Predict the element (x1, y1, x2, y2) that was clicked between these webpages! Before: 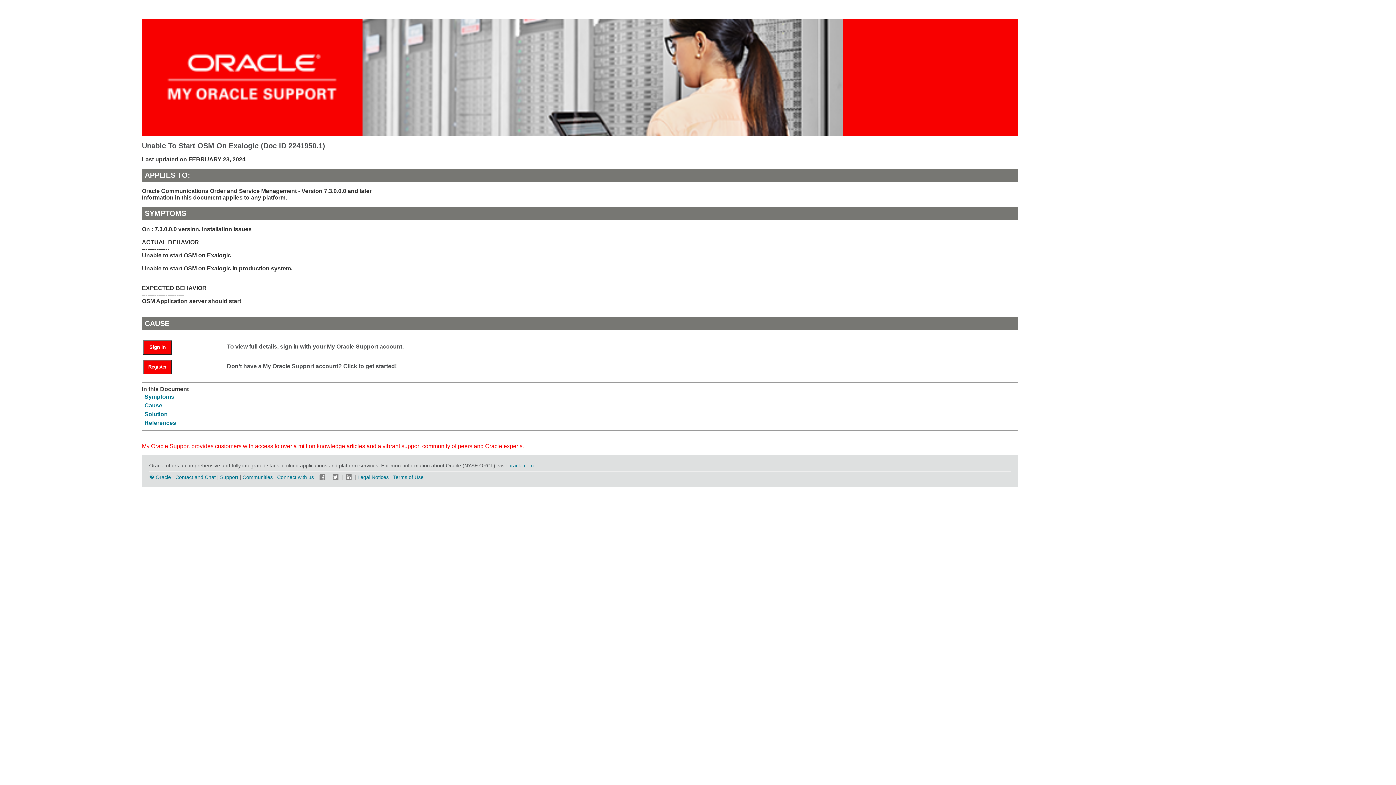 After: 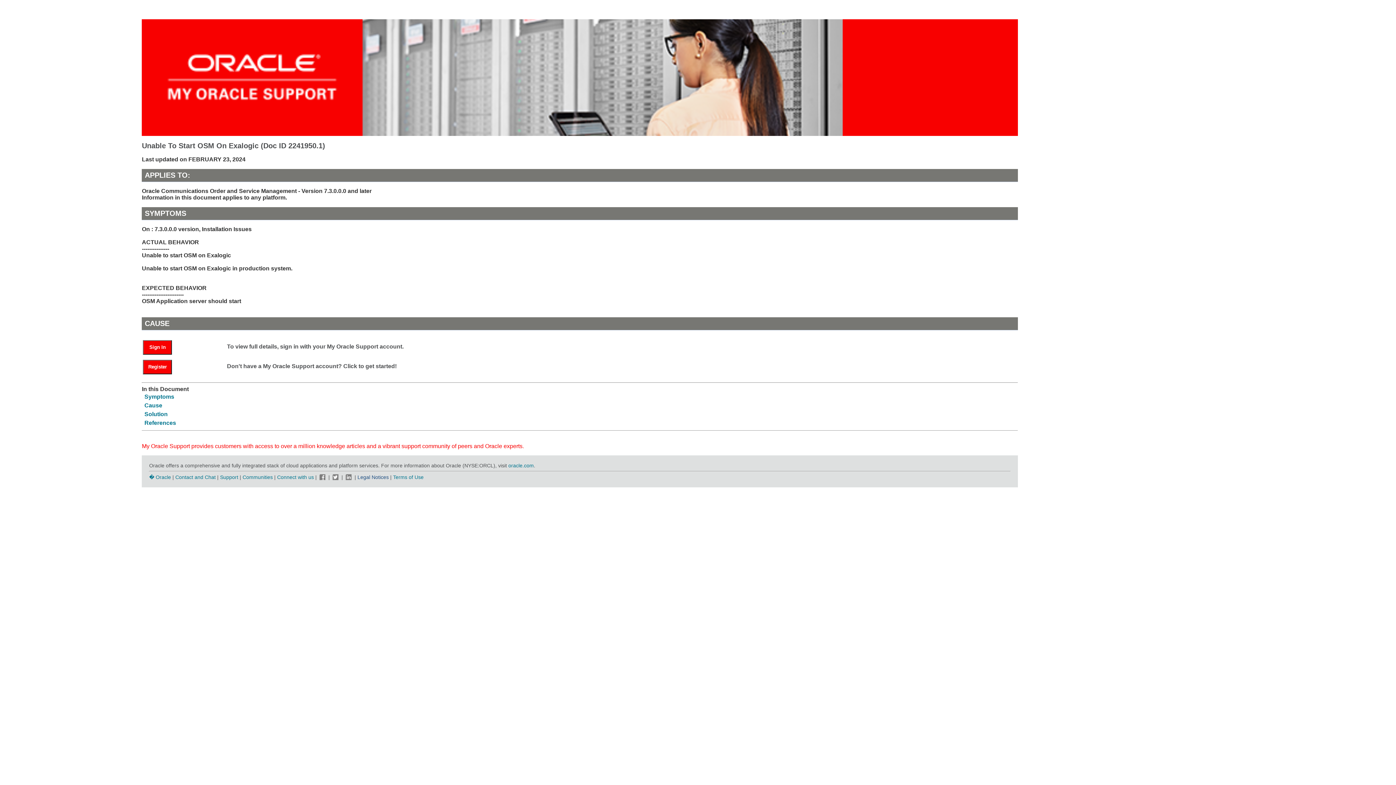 Action: label: Legal Notices bbox: (357, 474, 388, 480)